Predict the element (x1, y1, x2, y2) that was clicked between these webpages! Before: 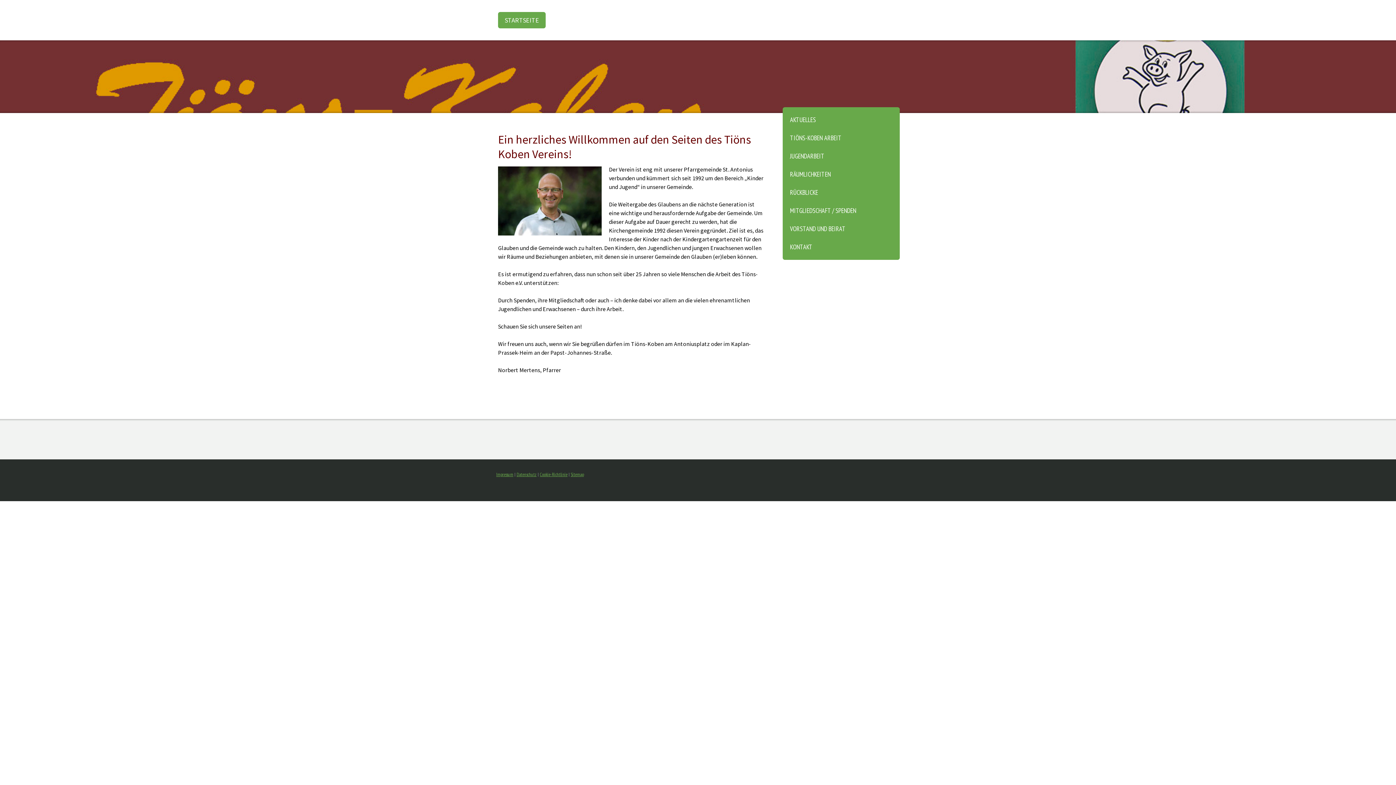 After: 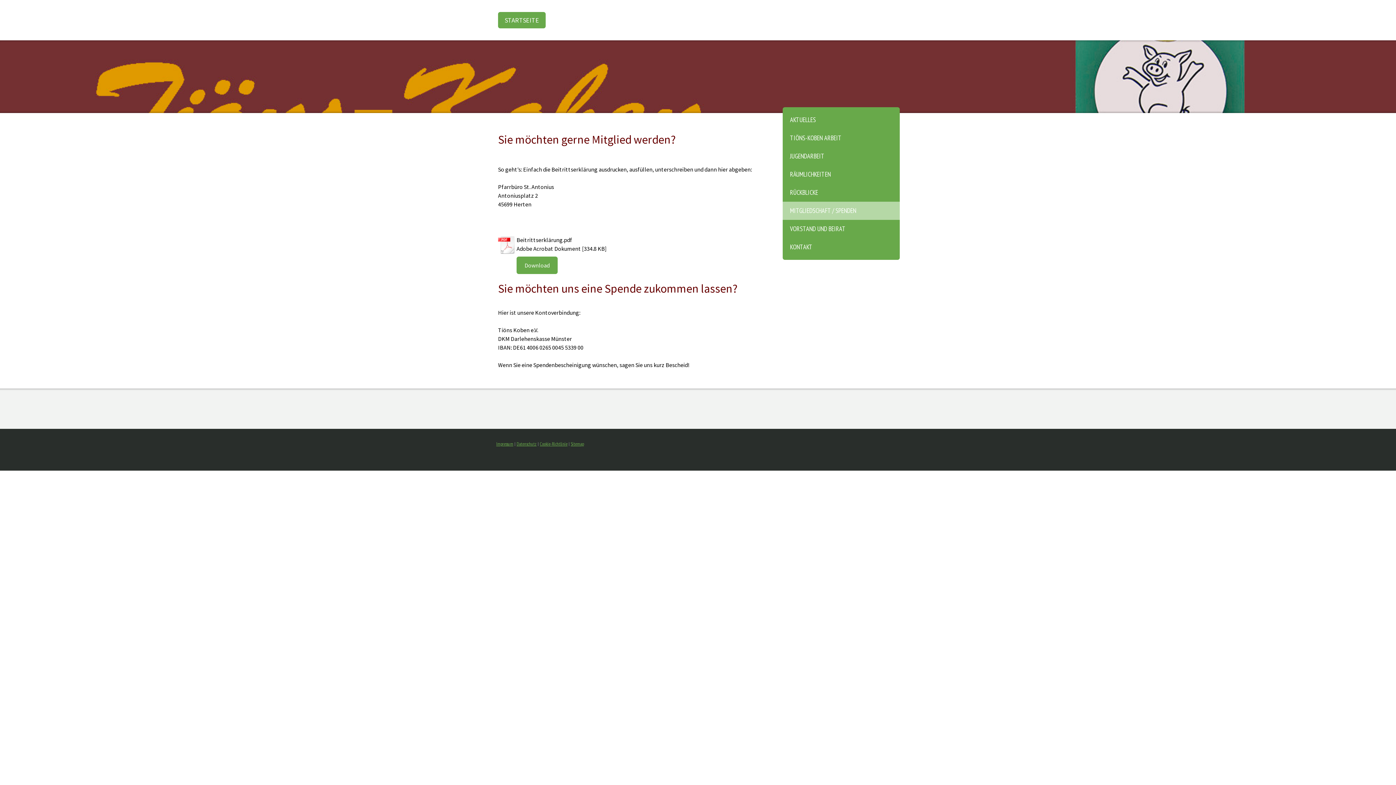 Action: label: MITGLIEDSCHAFT / SPENDEN bbox: (782, 201, 900, 220)